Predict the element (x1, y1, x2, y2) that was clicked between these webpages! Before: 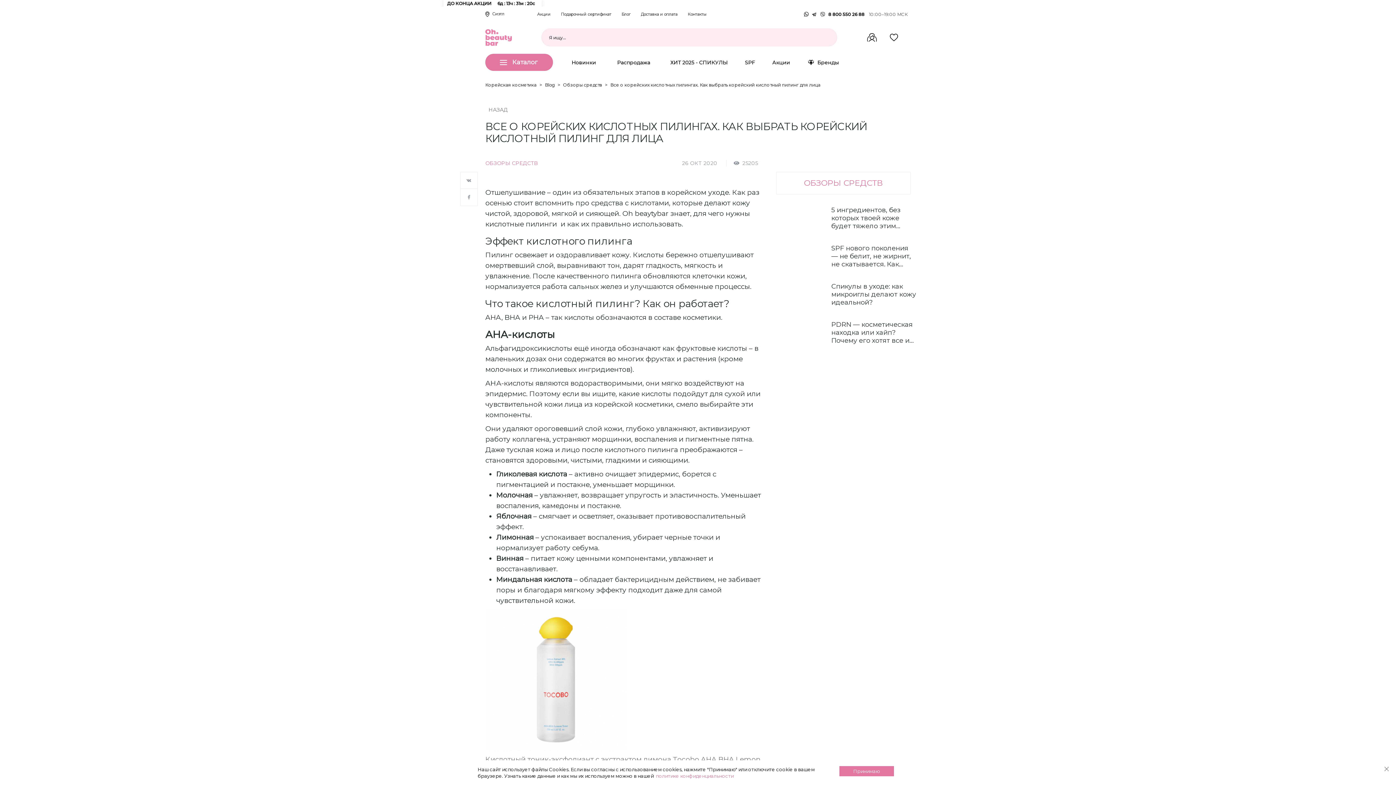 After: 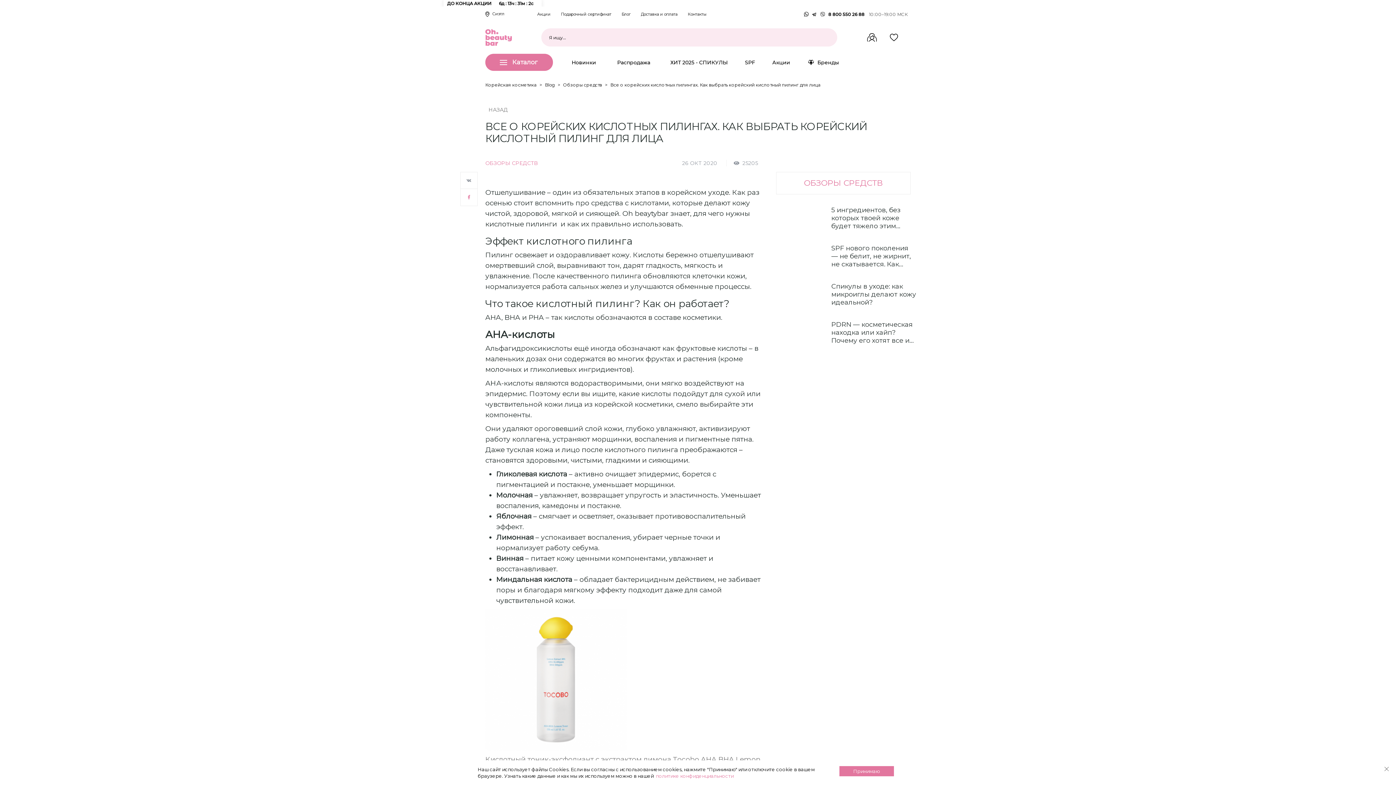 Action: bbox: (468, 194, 470, 200)